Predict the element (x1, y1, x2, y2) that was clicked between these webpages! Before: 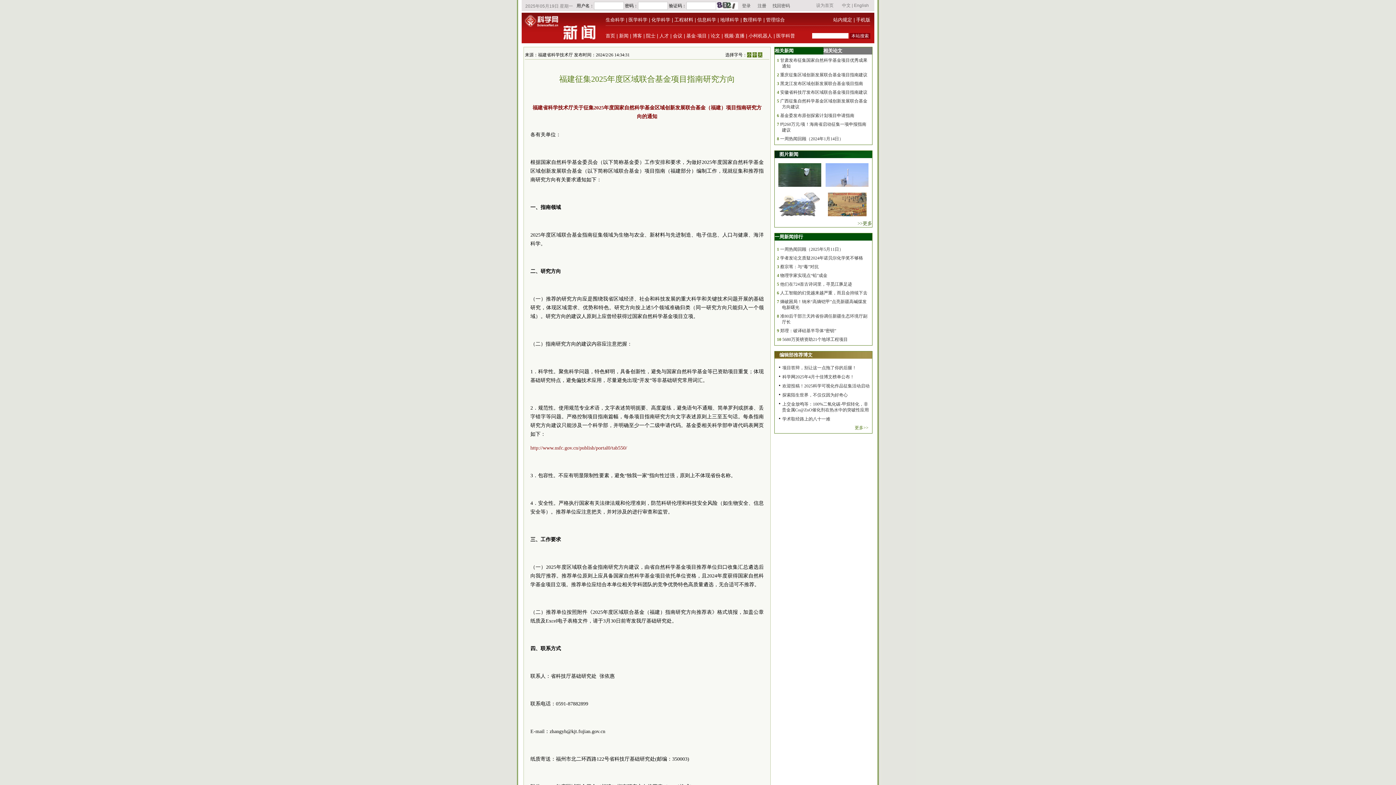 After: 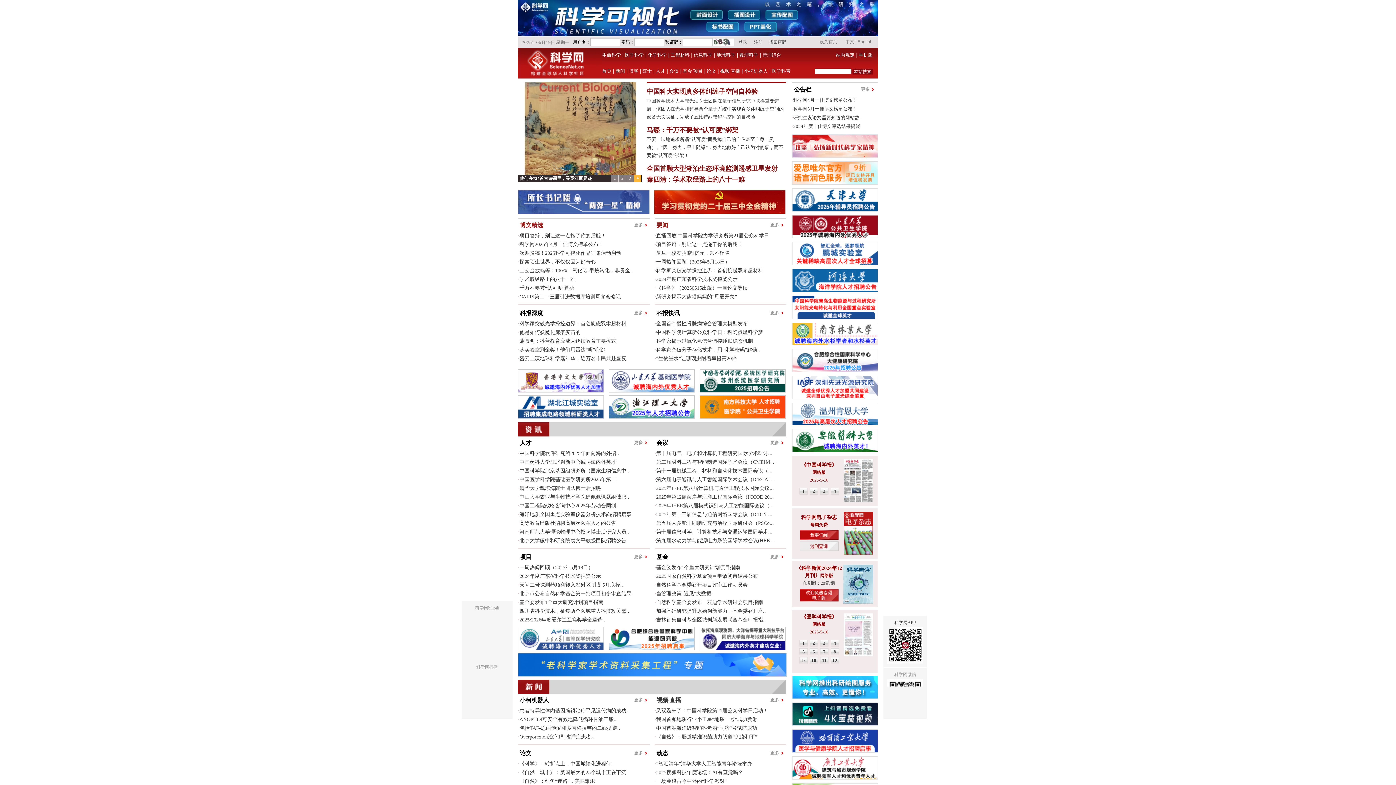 Action: label: 首页 bbox: (605, 33, 615, 38)